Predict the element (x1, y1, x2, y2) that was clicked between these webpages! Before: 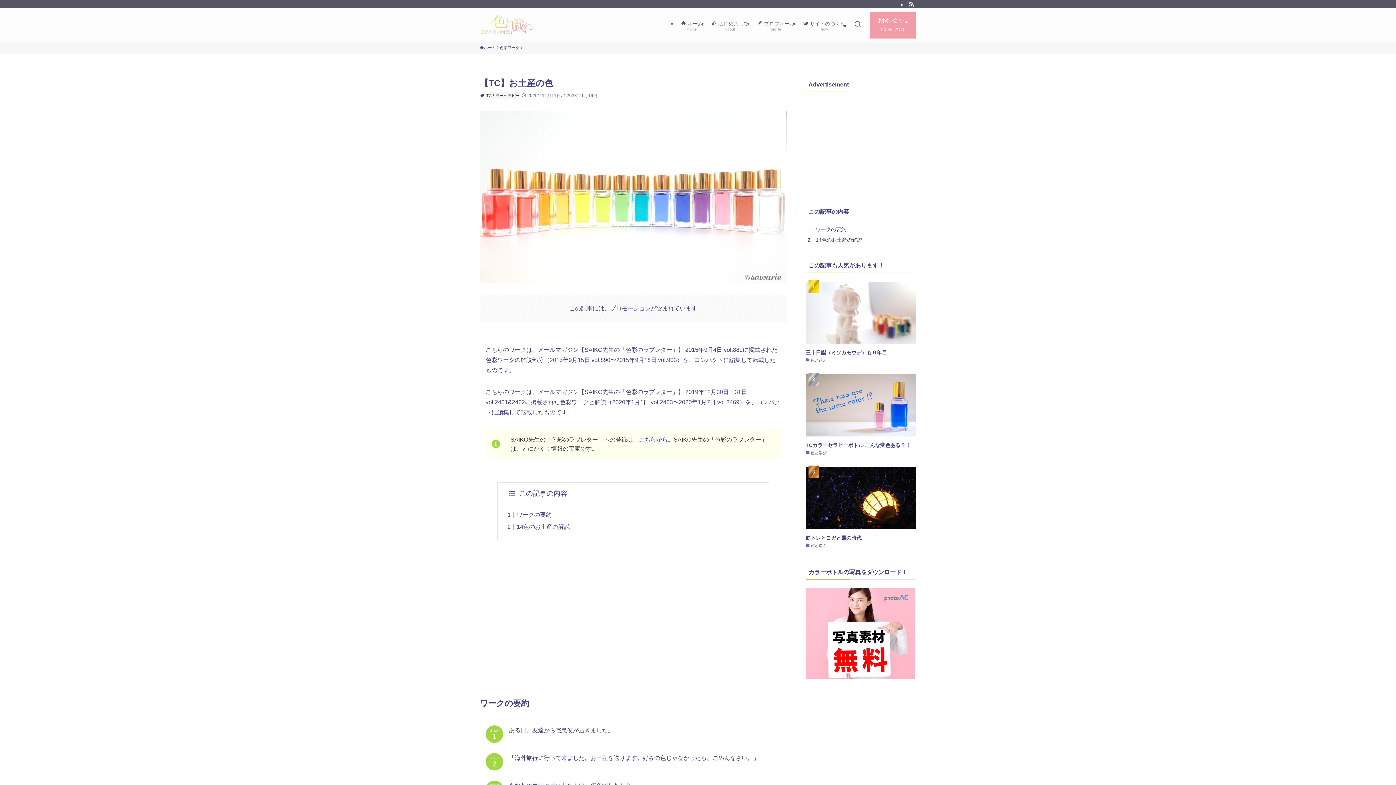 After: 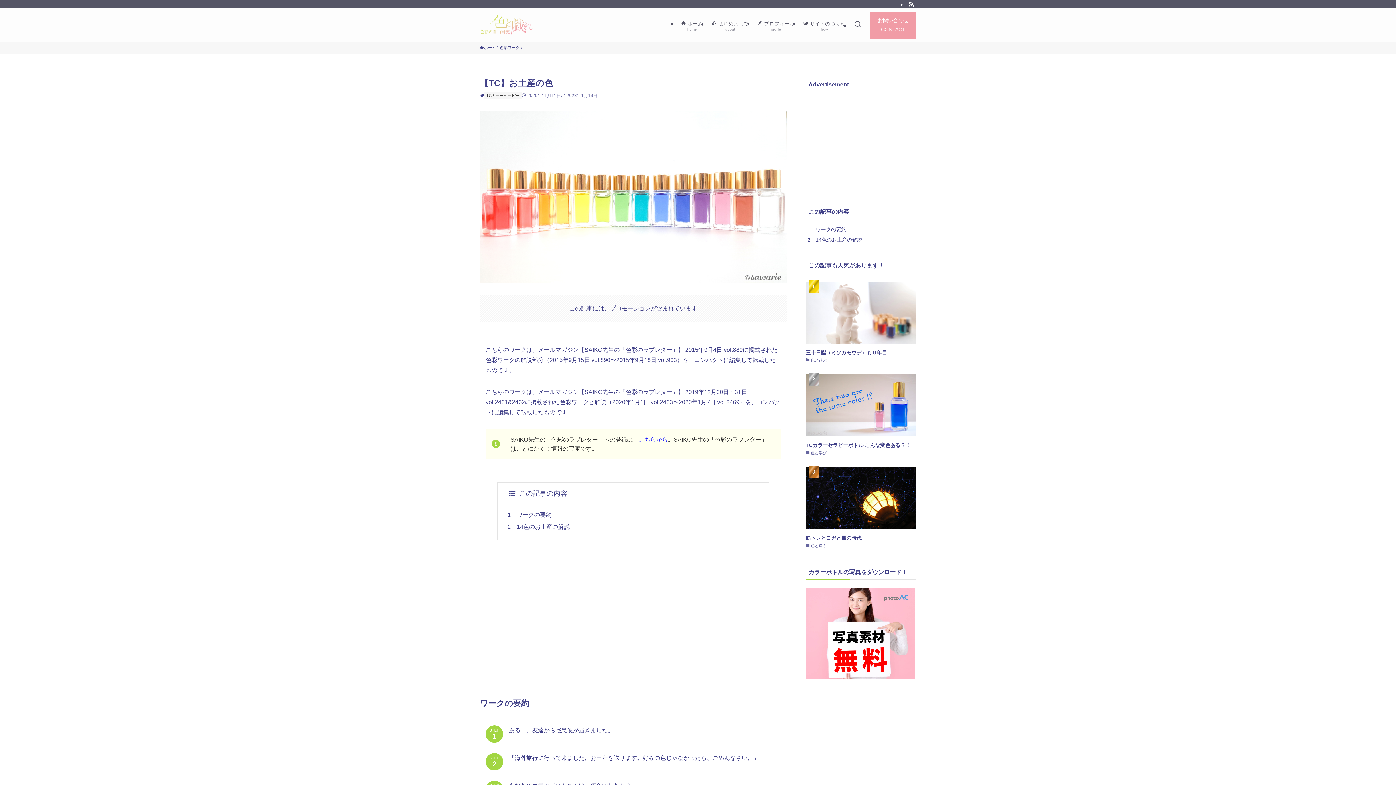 Action: bbox: (805, 674, 914, 680)